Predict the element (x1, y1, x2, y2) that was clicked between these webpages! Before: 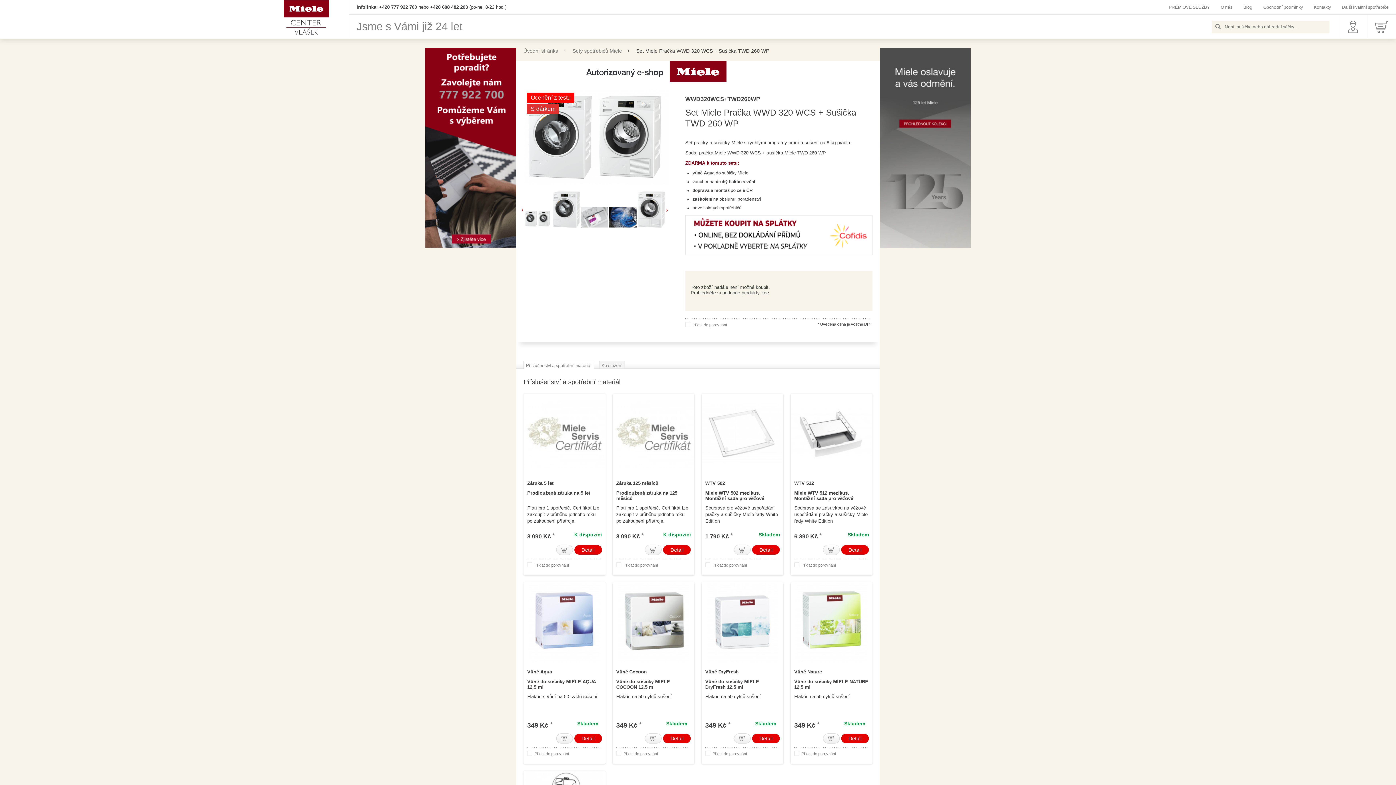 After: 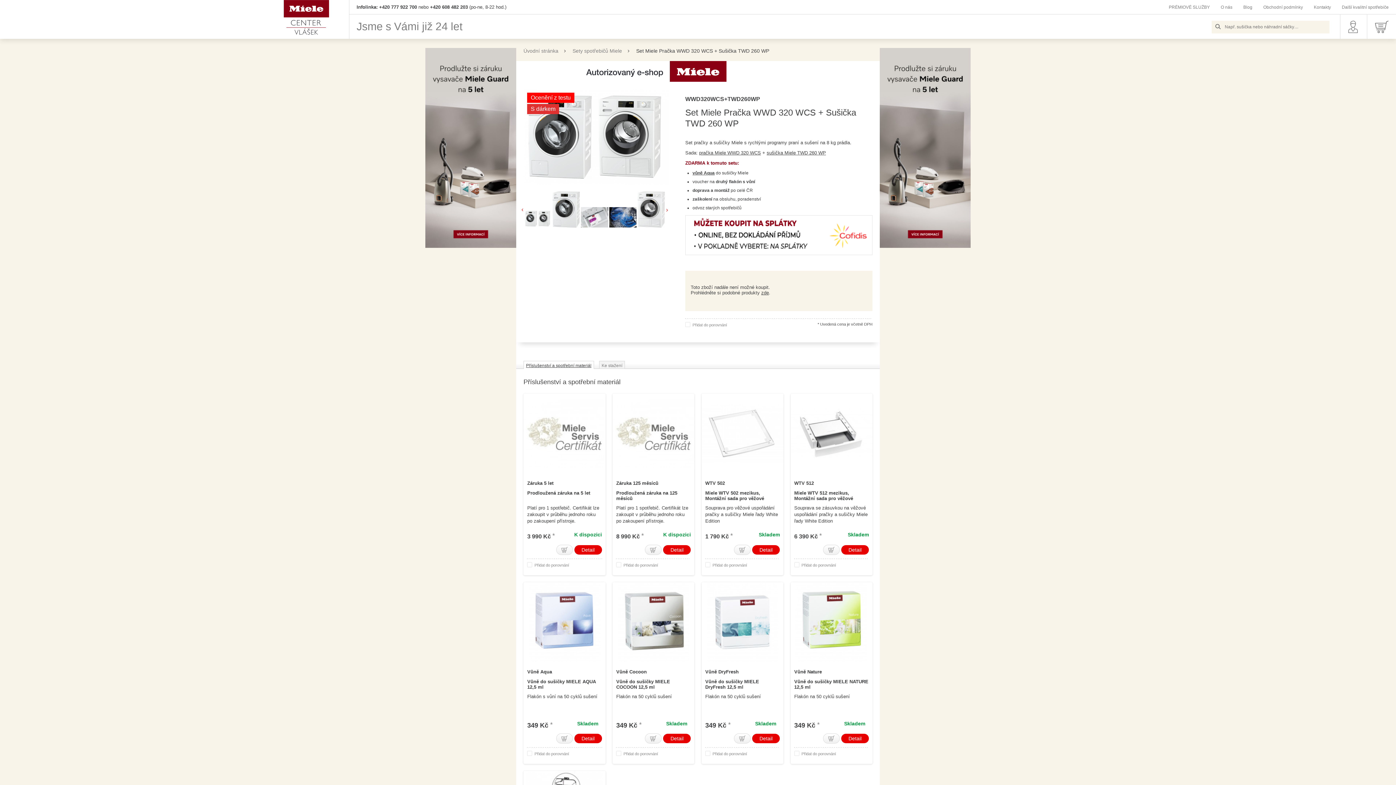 Action: label: Příslušenství a spotřební materiál bbox: (523, 361, 594, 369)